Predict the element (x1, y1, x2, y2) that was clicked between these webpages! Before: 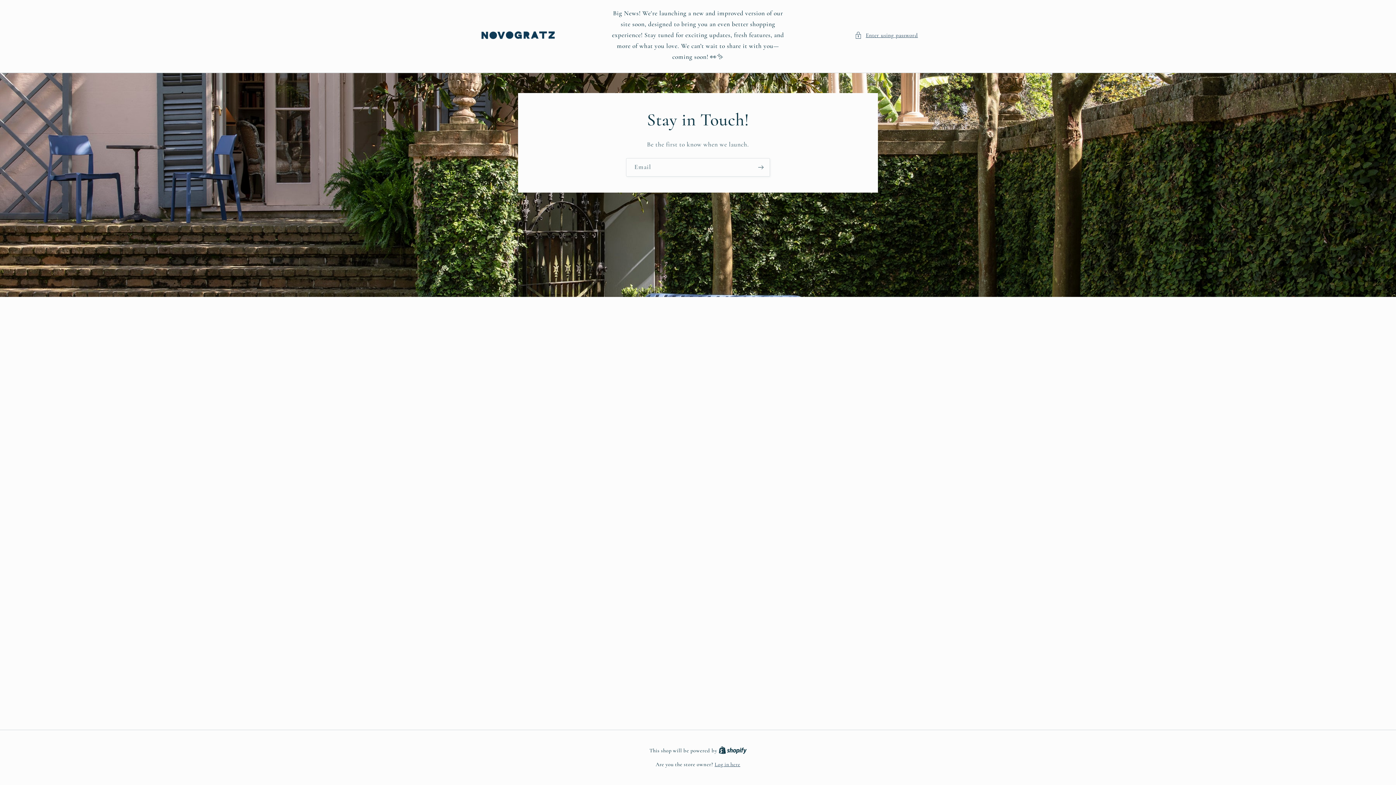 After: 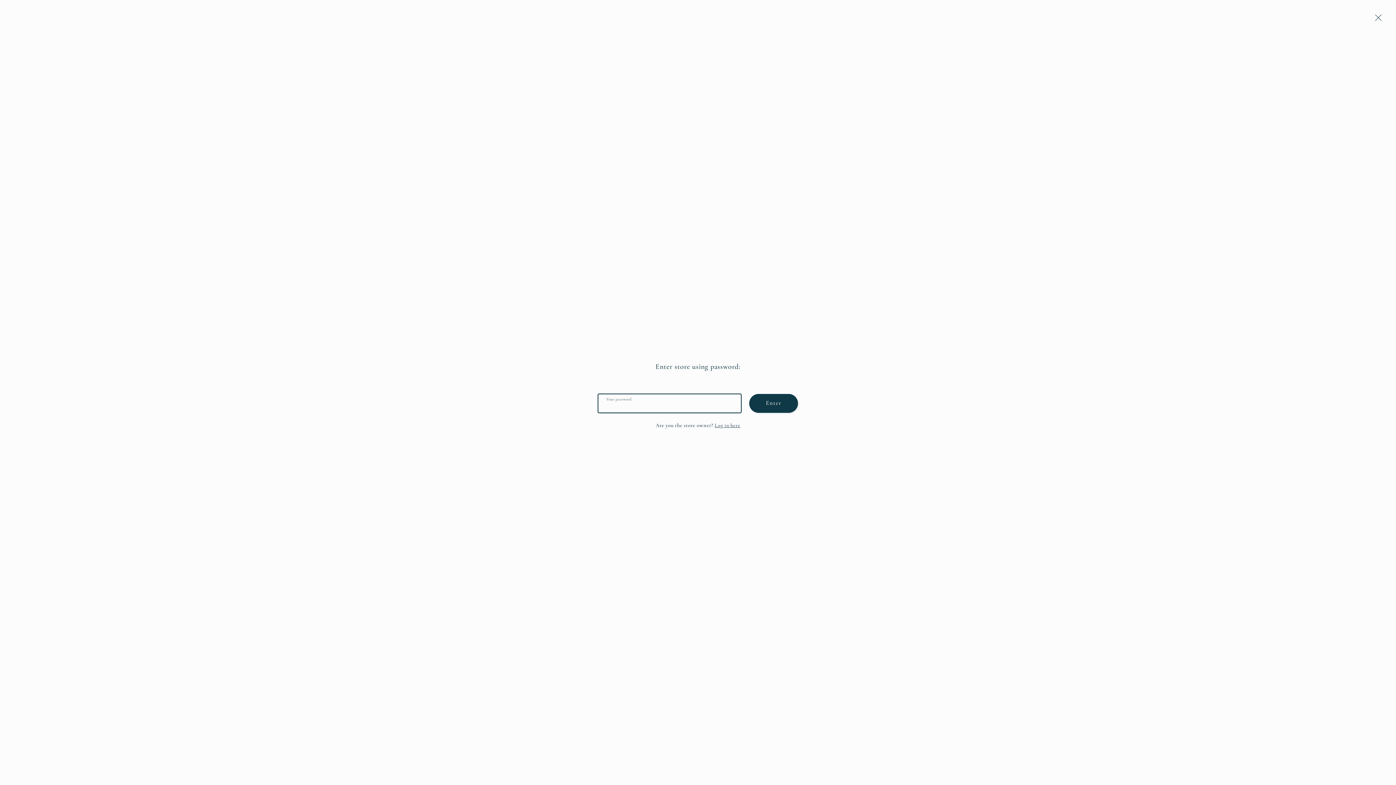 Action: bbox: (854, 30, 918, 40) label: Enter using password